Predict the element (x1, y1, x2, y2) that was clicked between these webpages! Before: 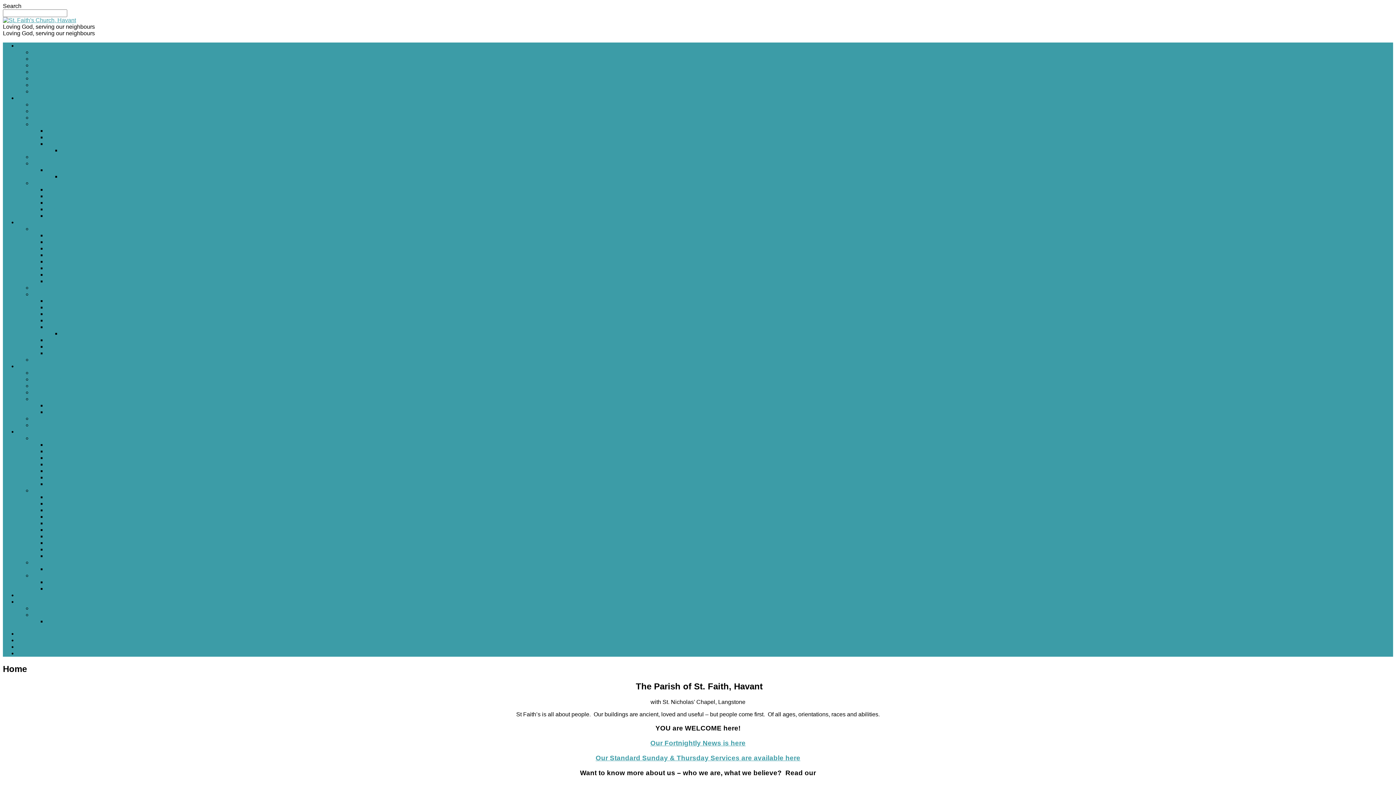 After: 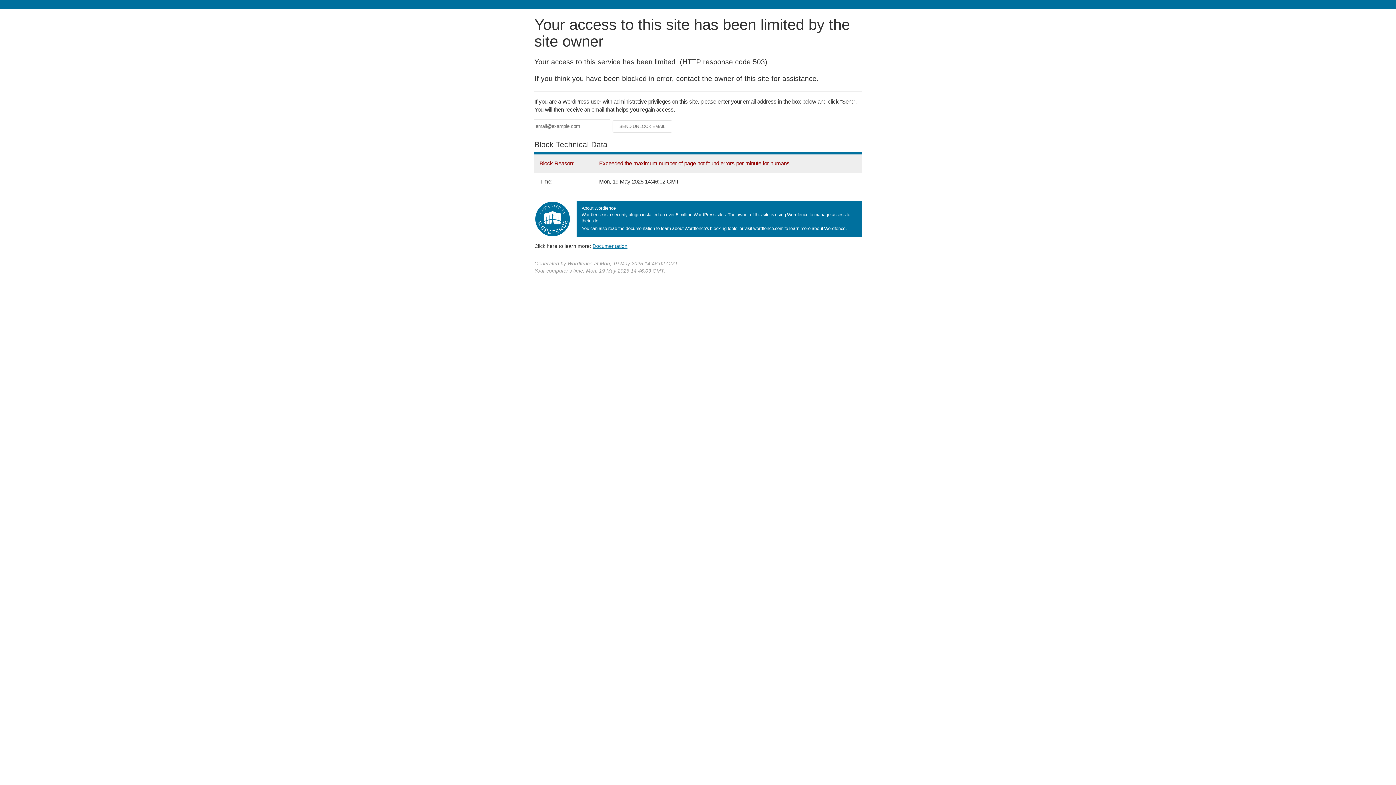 Action: label: Archives bbox: (32, 435, 54, 441)